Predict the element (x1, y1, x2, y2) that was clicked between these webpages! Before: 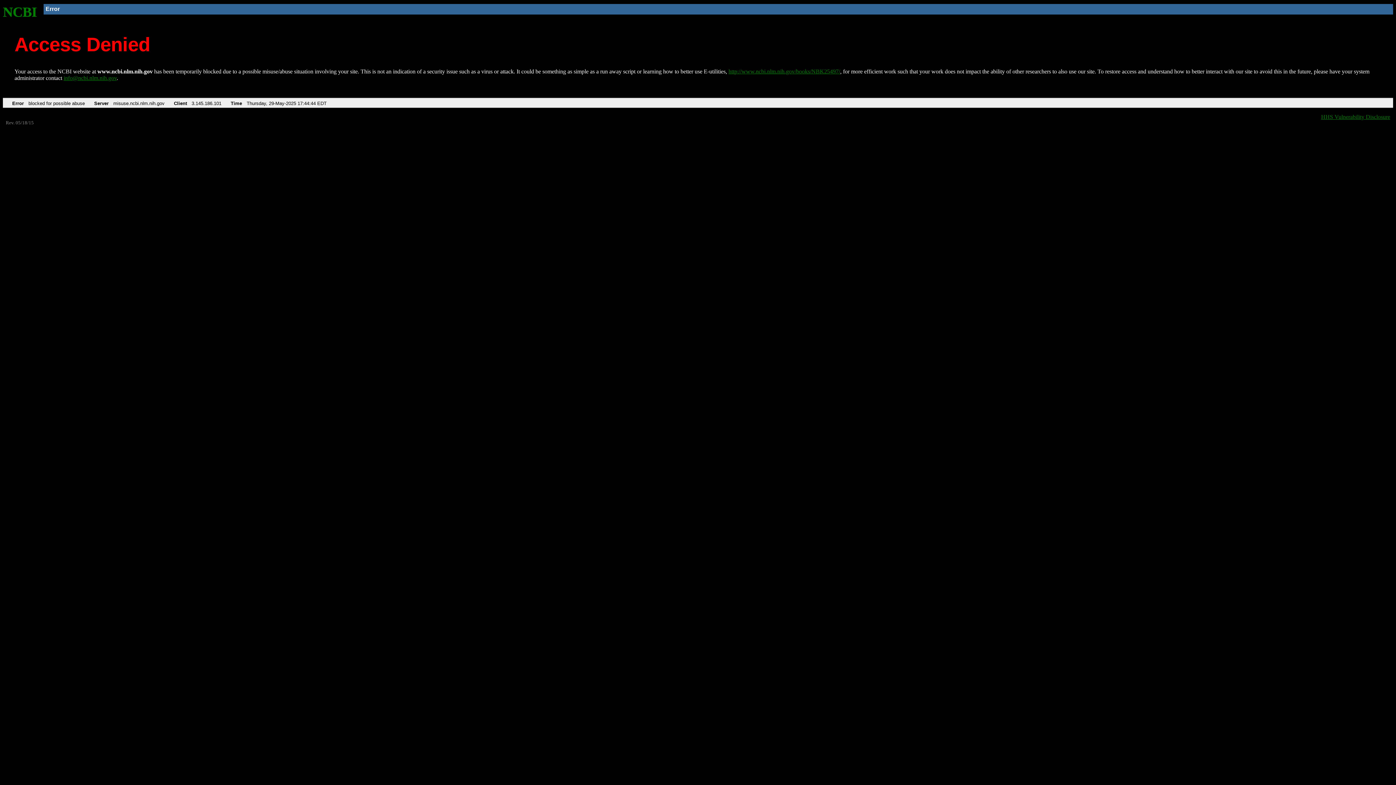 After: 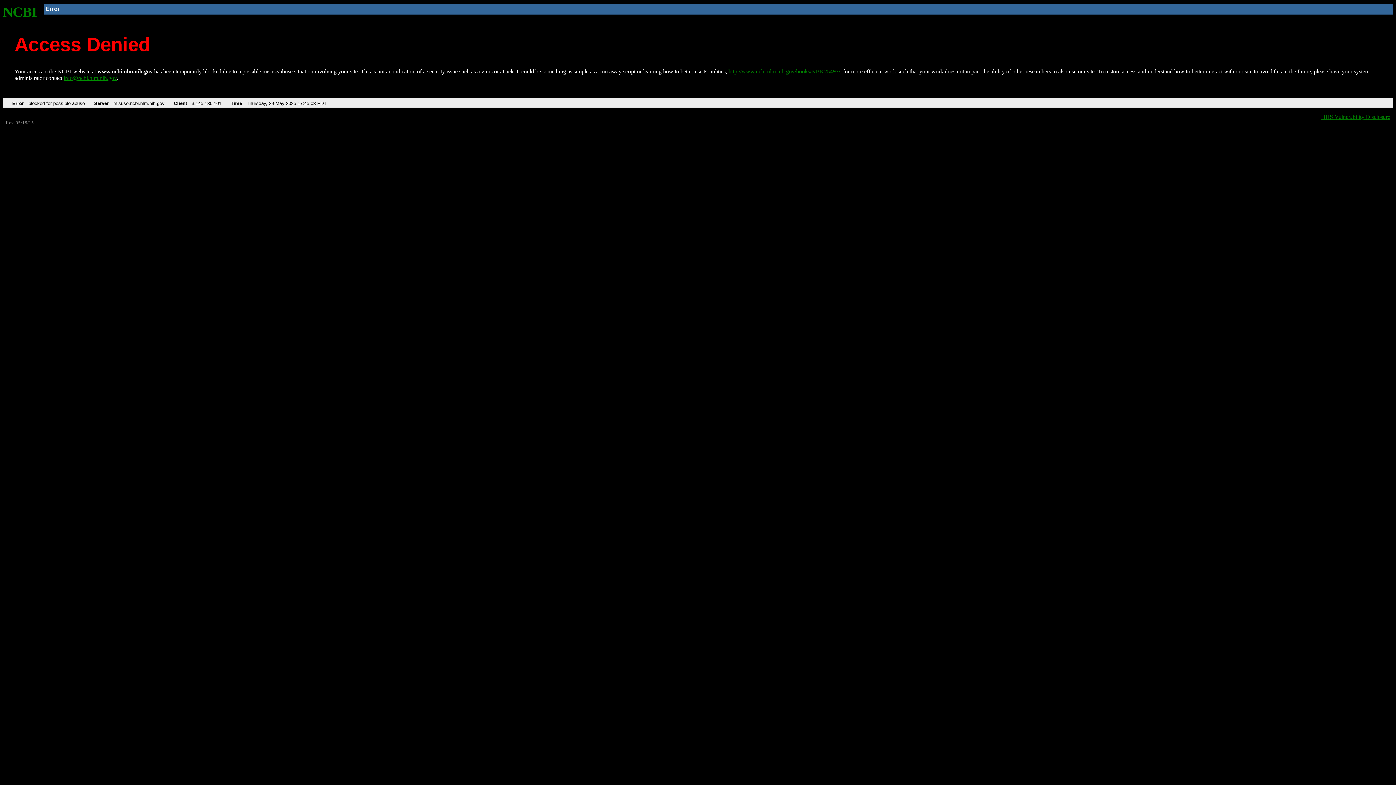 Action: label: NCBI bbox: (2, 4, 37, 19)